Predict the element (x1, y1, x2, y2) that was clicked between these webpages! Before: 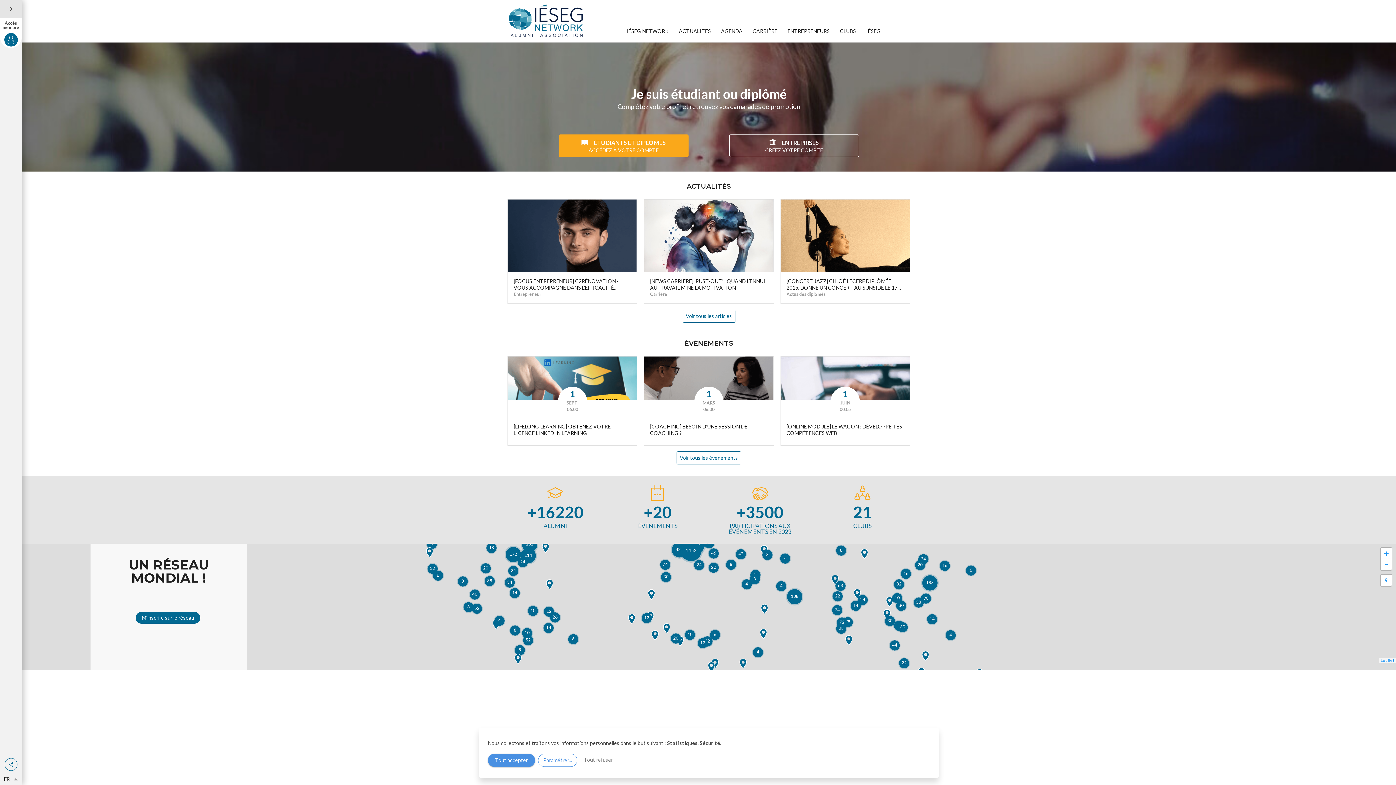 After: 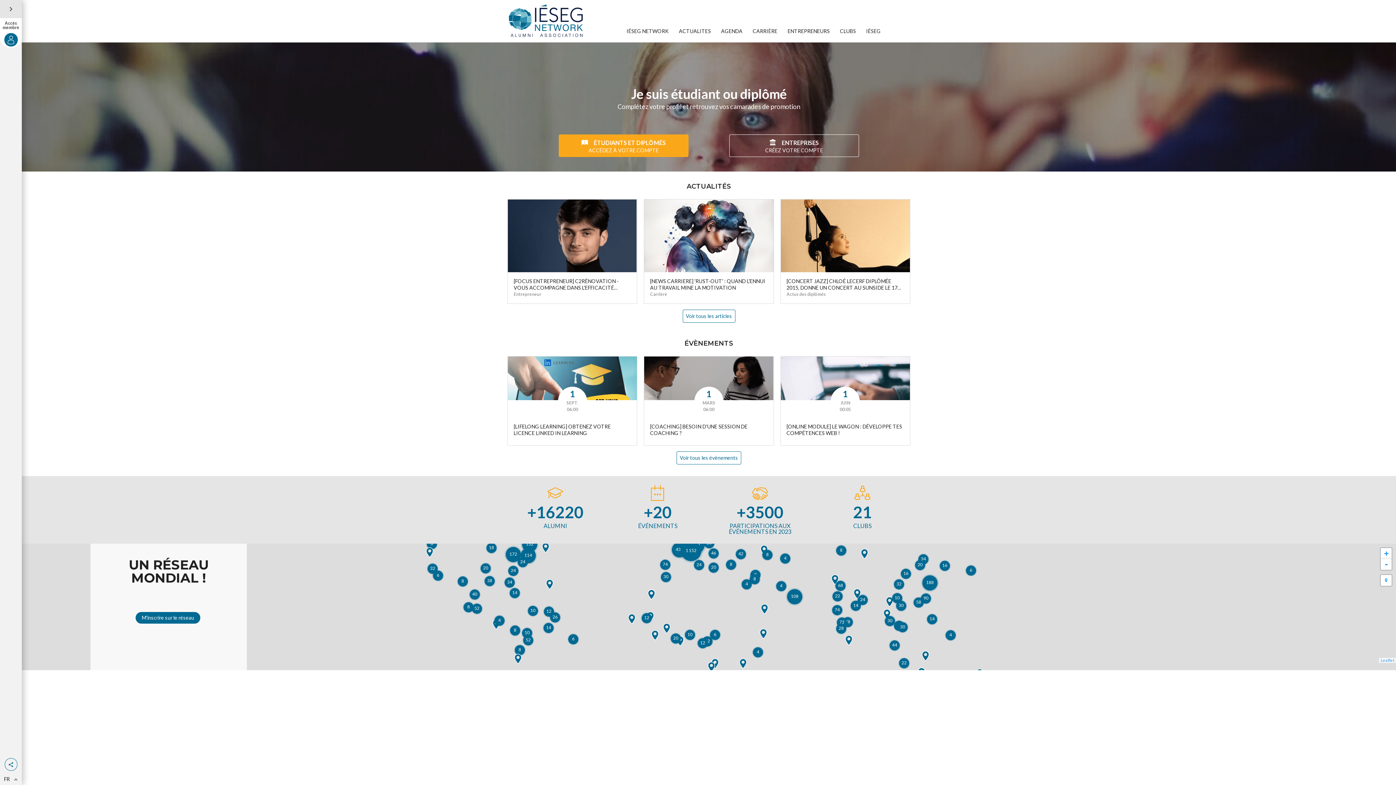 Action: bbox: (574, 754, 622, 766) label: Tout refuser